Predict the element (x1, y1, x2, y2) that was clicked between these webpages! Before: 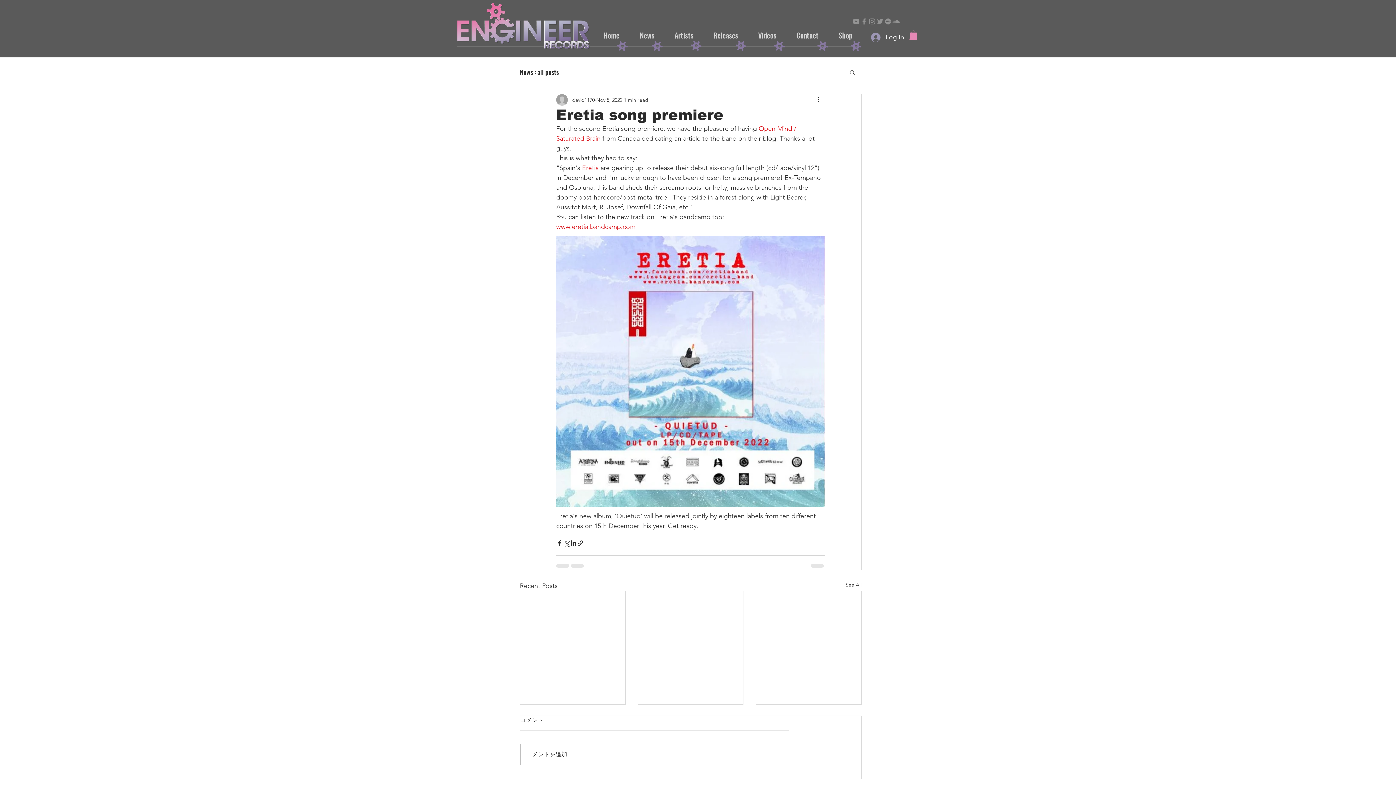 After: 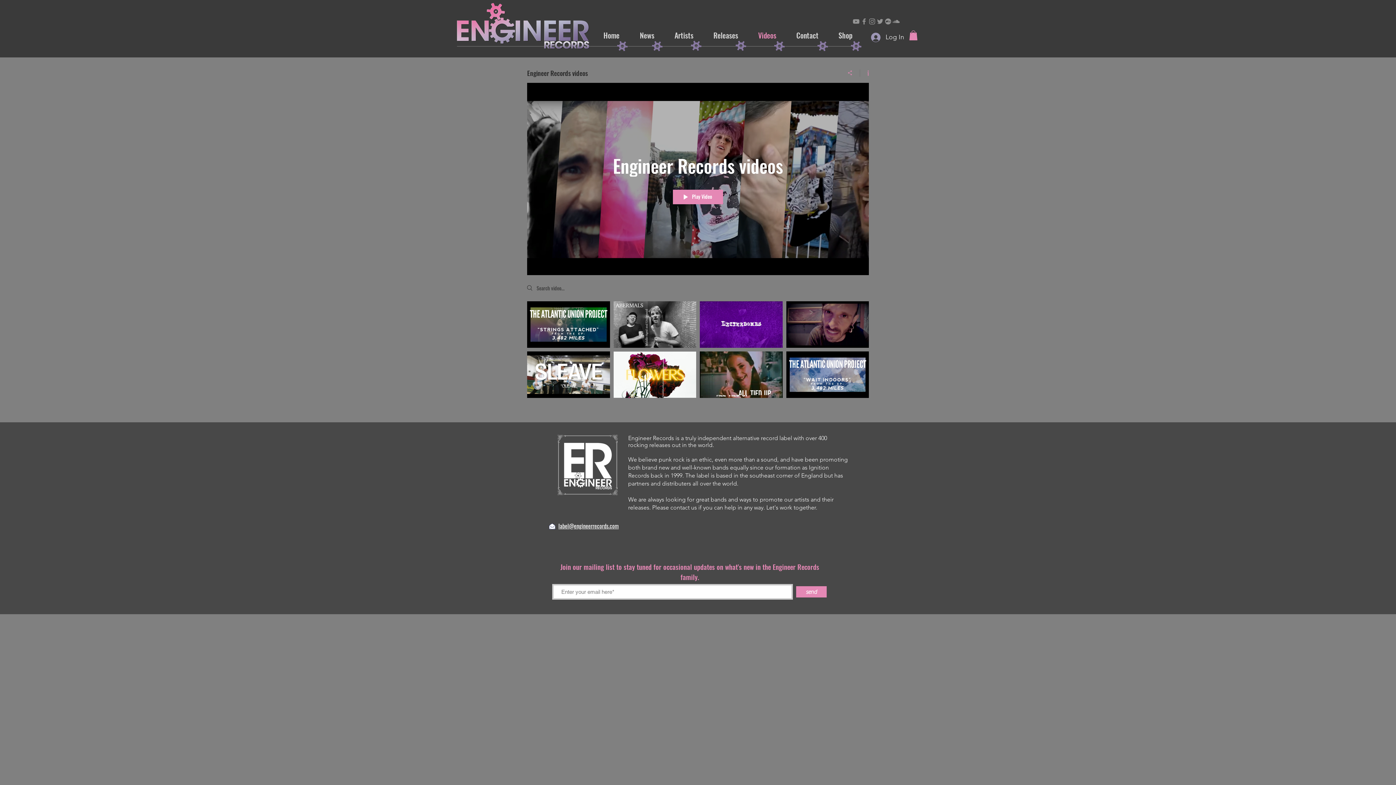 Action: label: Videos bbox: (748, 26, 786, 44)